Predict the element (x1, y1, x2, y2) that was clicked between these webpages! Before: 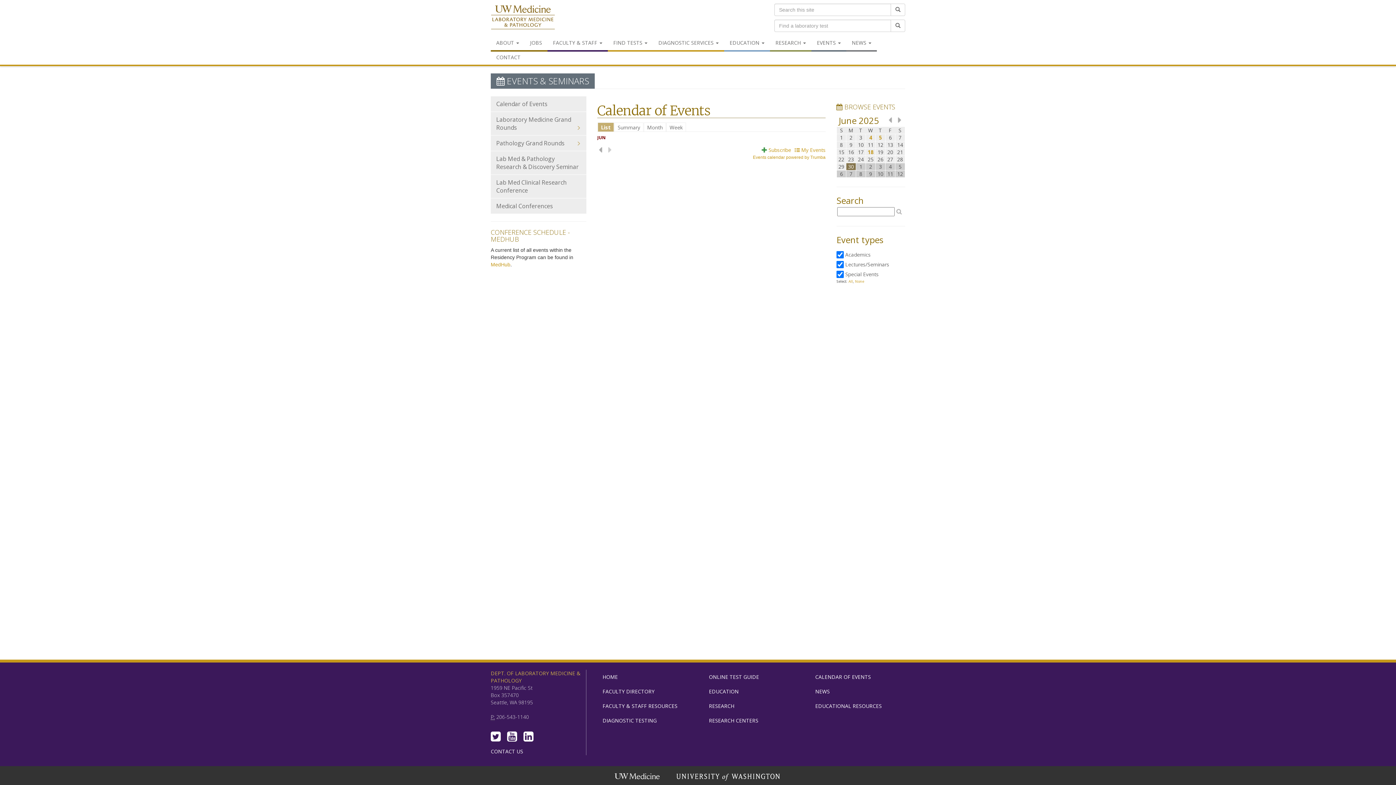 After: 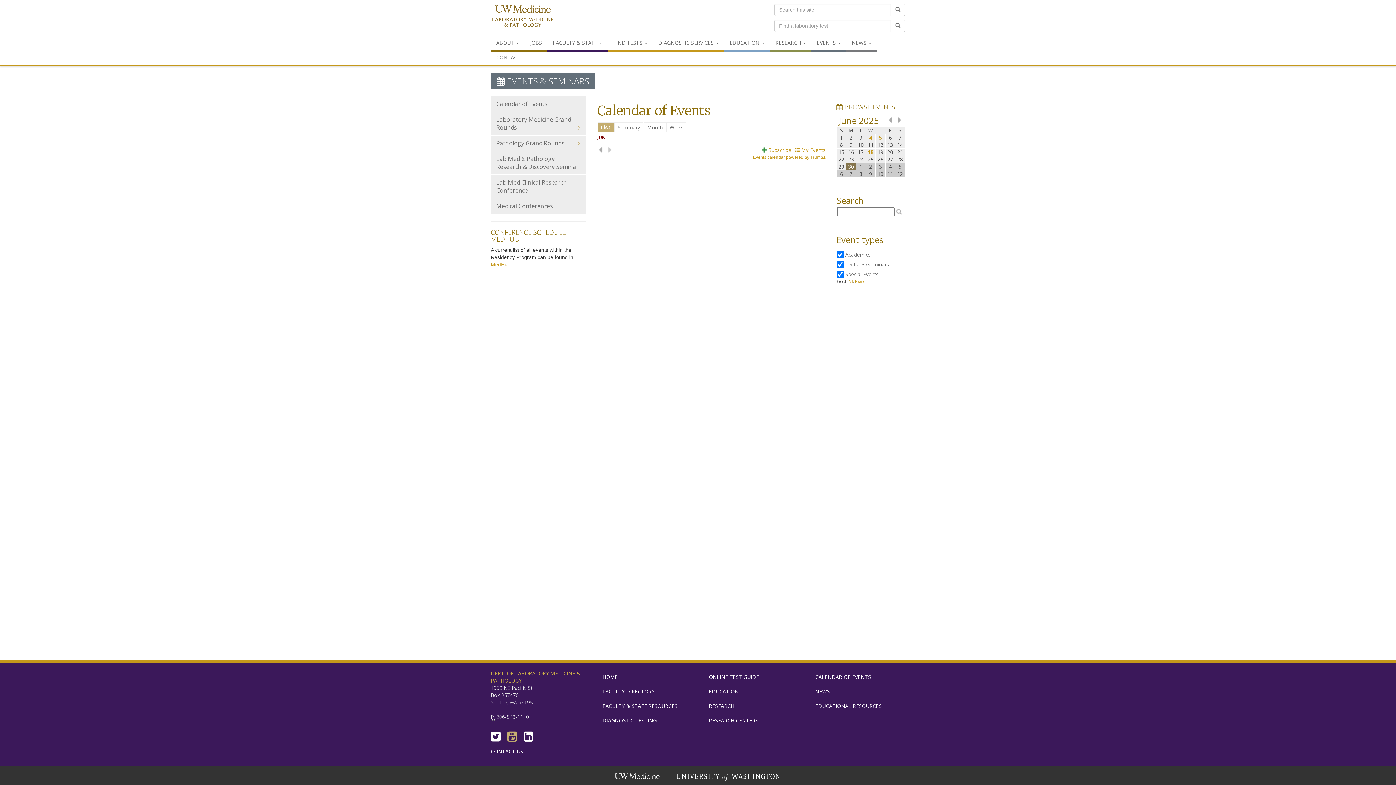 Action: label: YouTube bbox: (507, 728, 517, 744)